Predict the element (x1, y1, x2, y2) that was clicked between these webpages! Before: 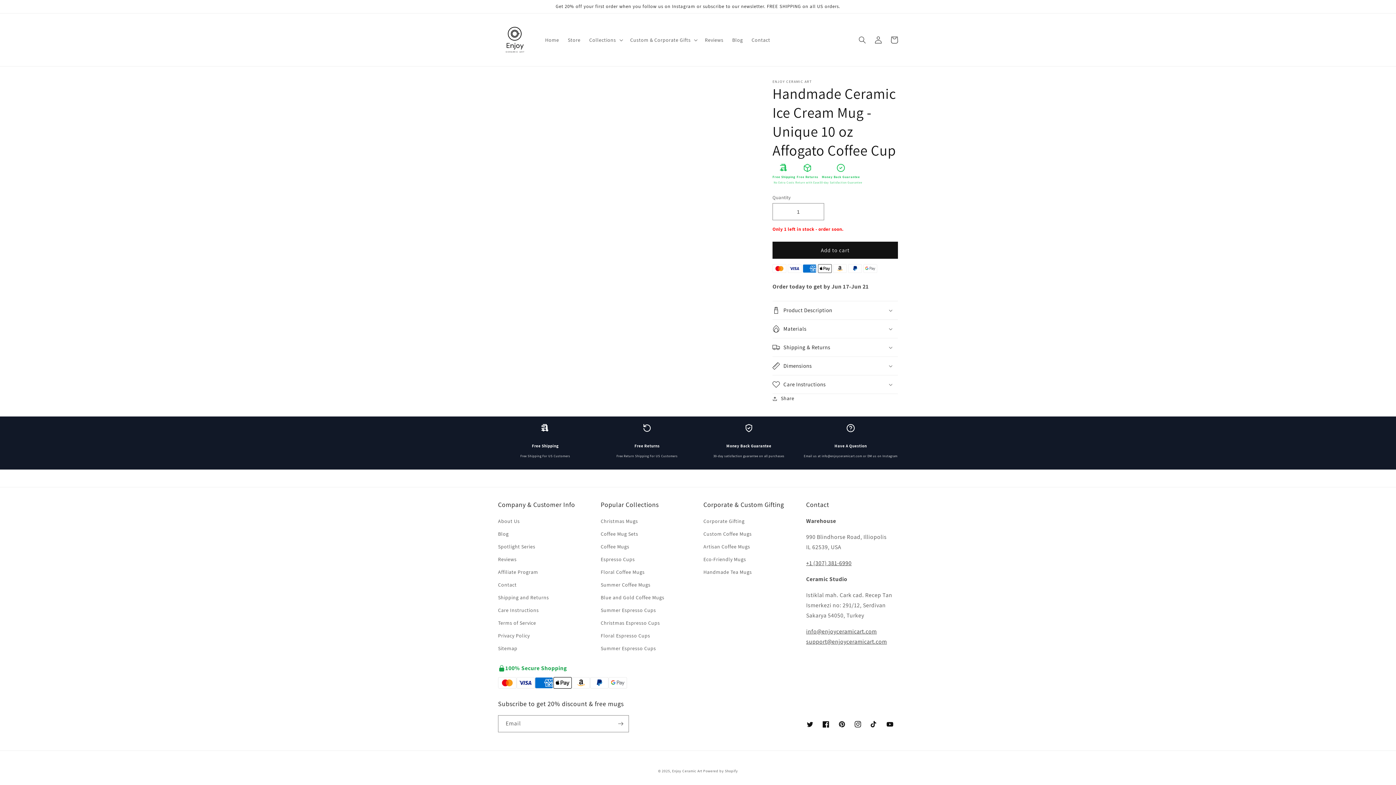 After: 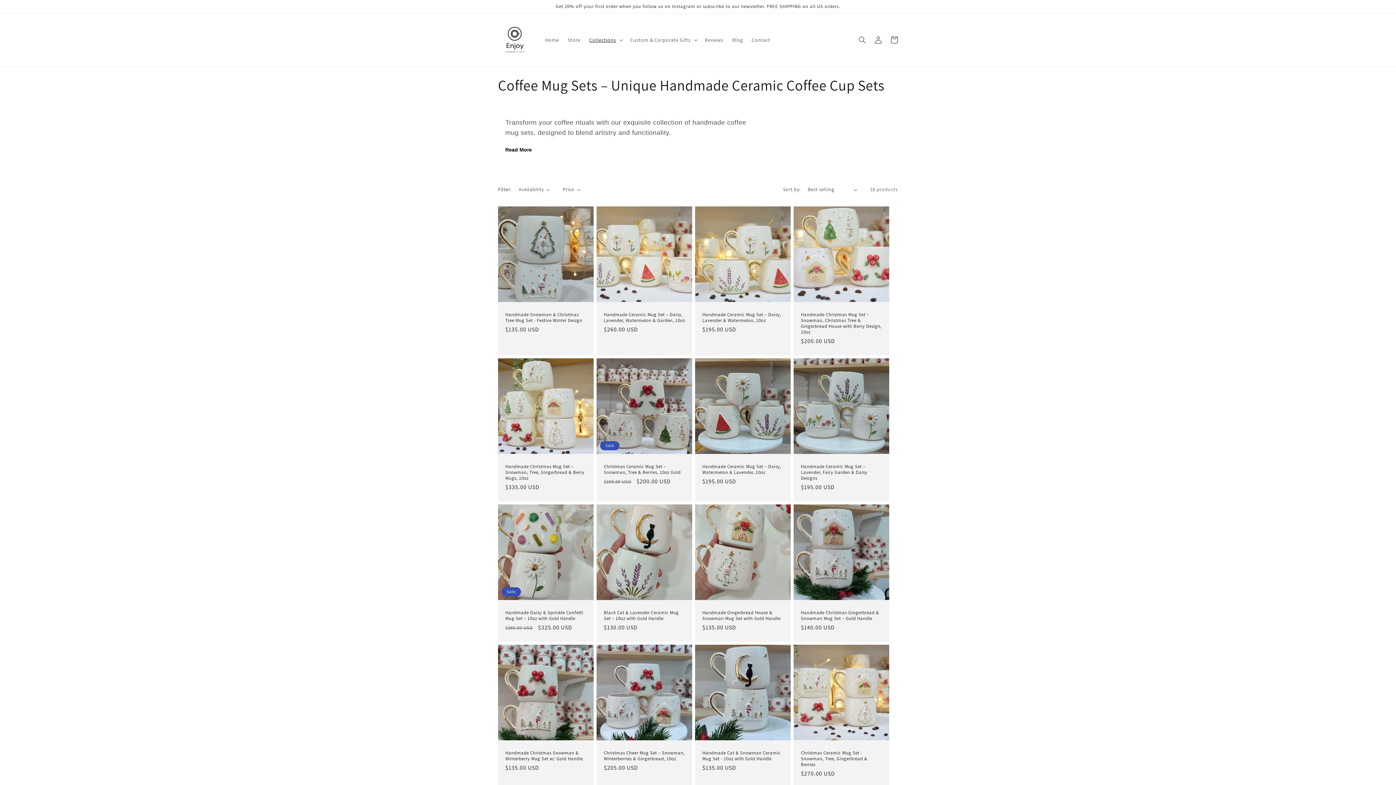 Action: bbox: (600, 527, 638, 540) label: Coffee Mug Sets